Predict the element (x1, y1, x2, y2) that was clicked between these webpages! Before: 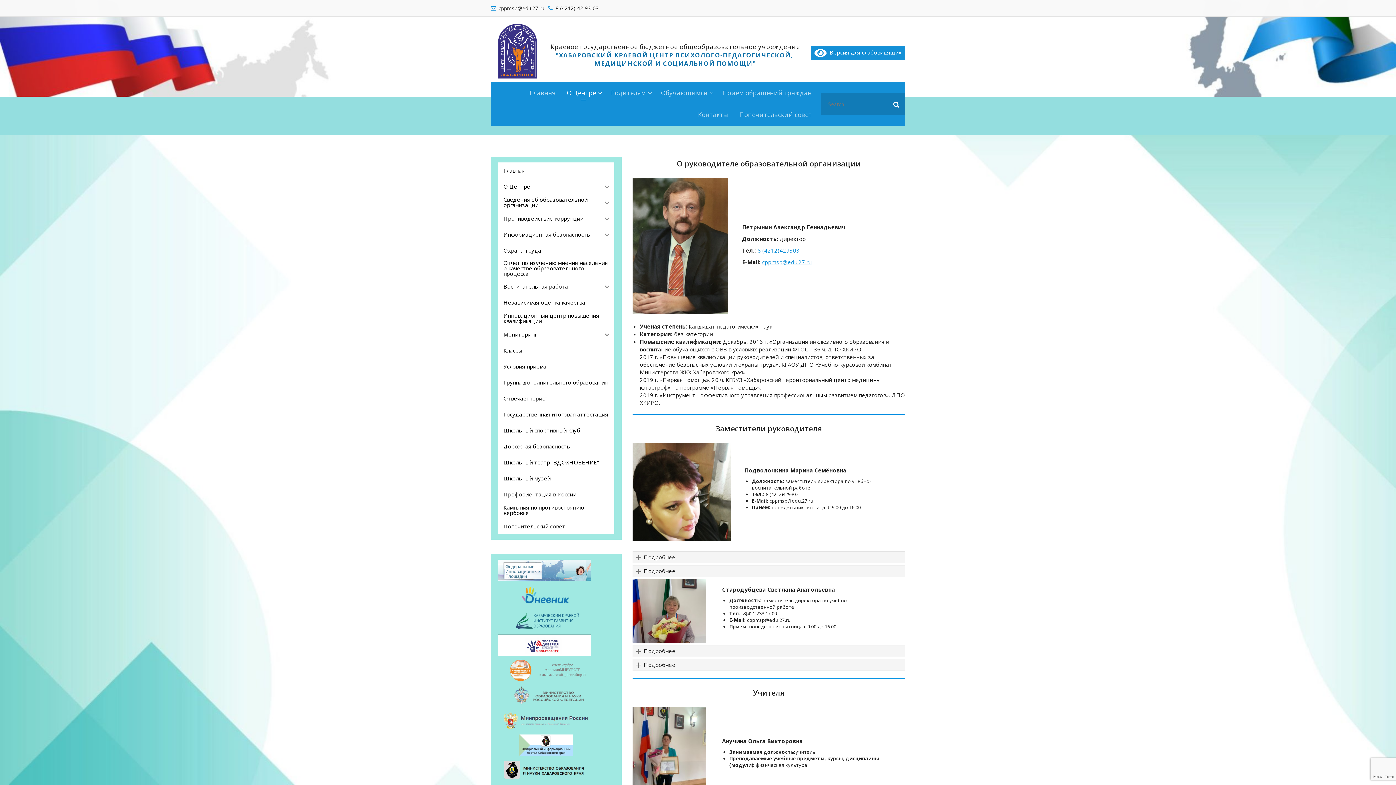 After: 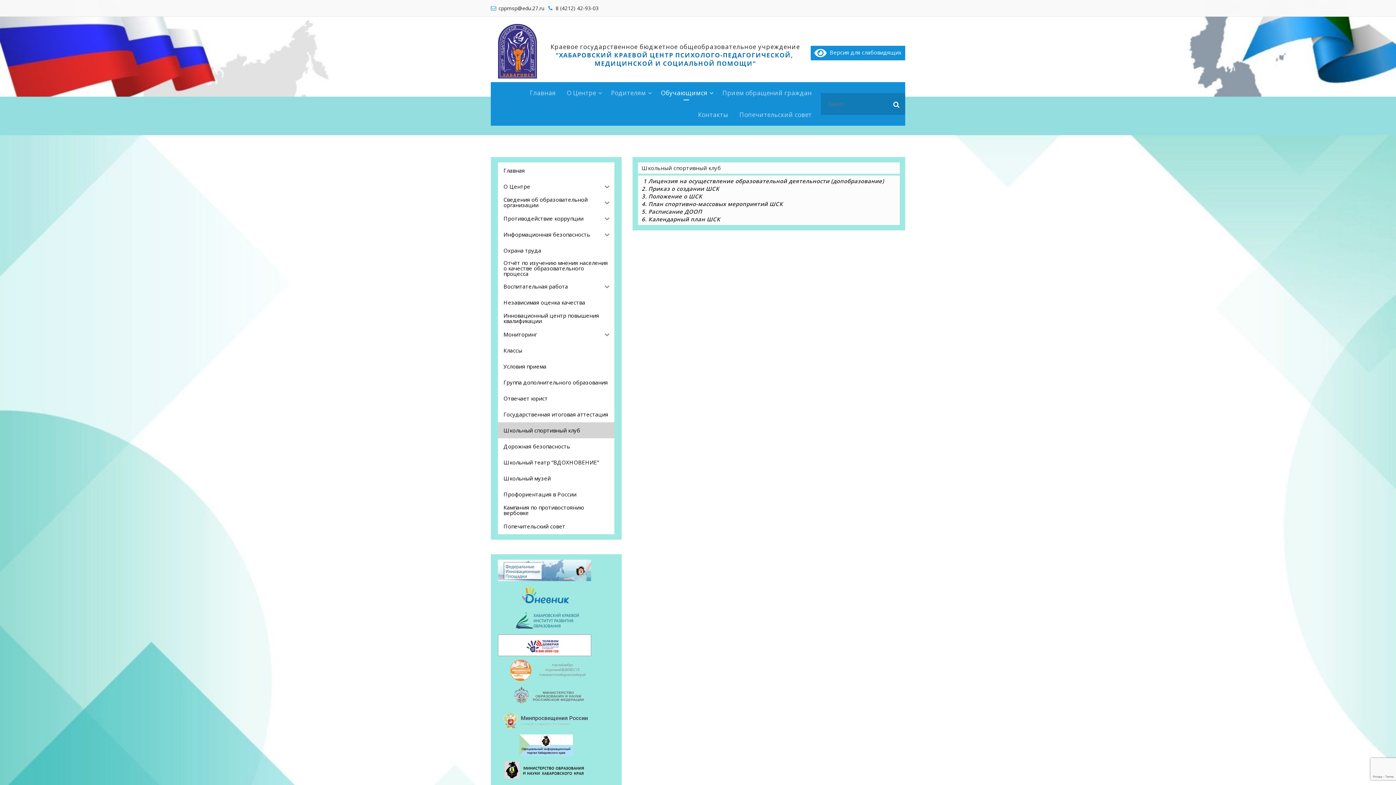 Action: bbox: (498, 422, 614, 438) label: Школьный спортивный клуб